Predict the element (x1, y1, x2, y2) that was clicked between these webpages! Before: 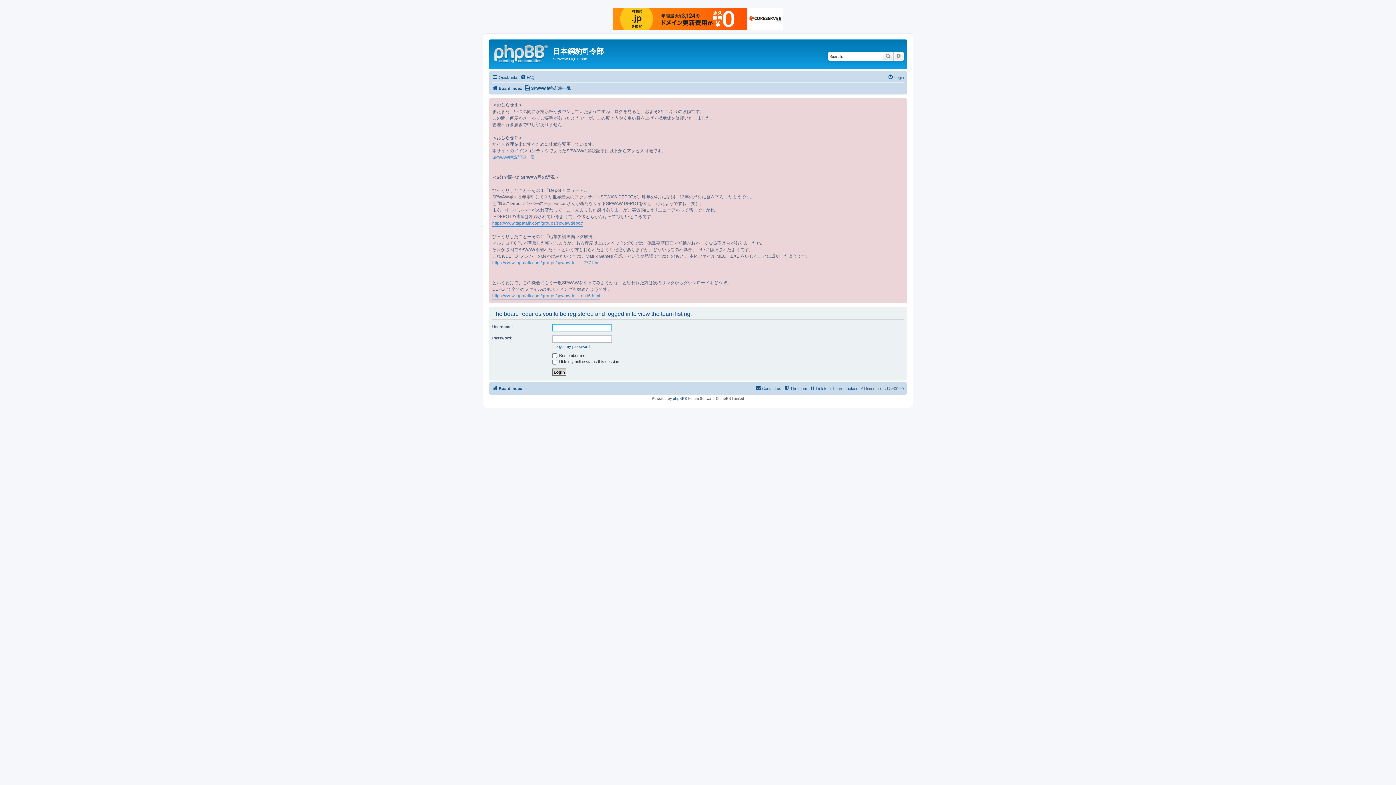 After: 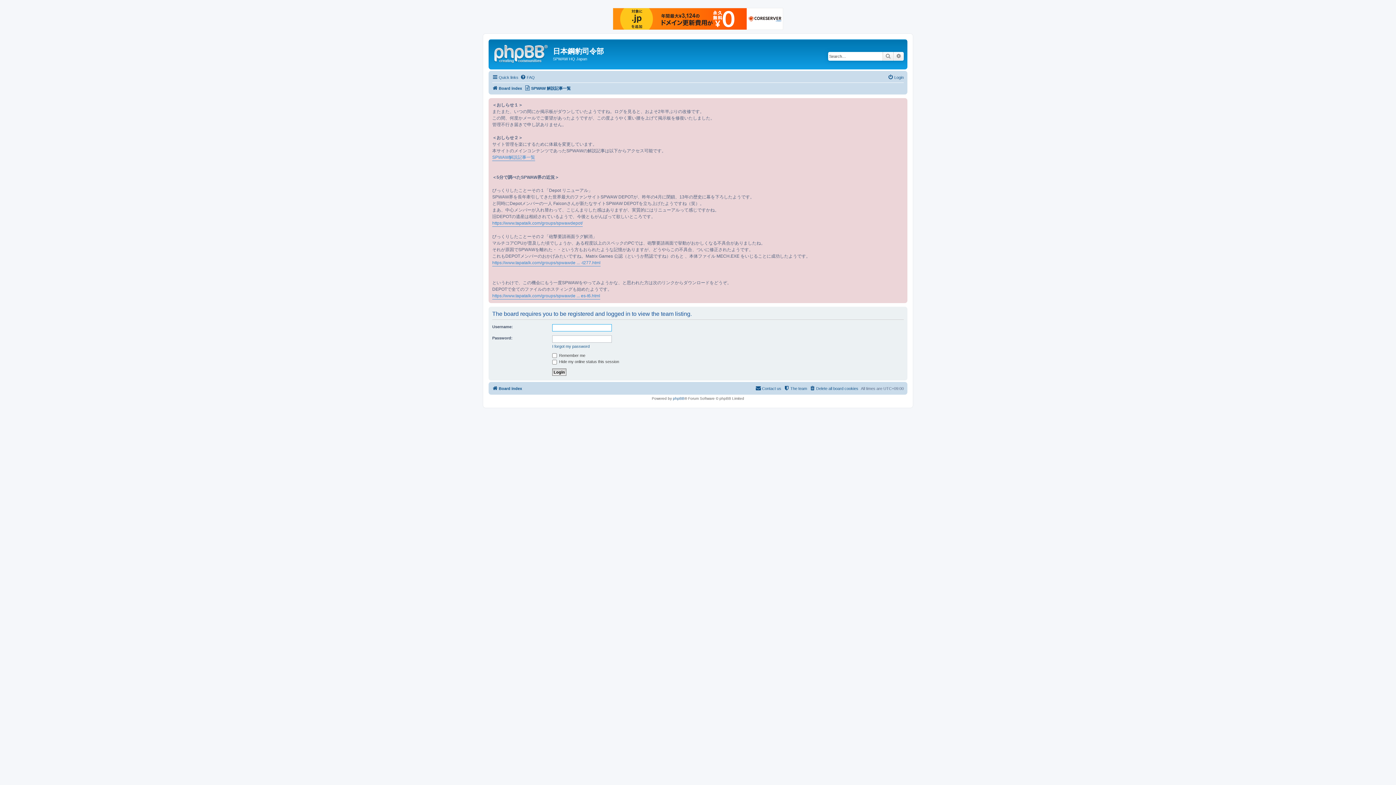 Action: bbox: (784, 384, 807, 392) label: The team